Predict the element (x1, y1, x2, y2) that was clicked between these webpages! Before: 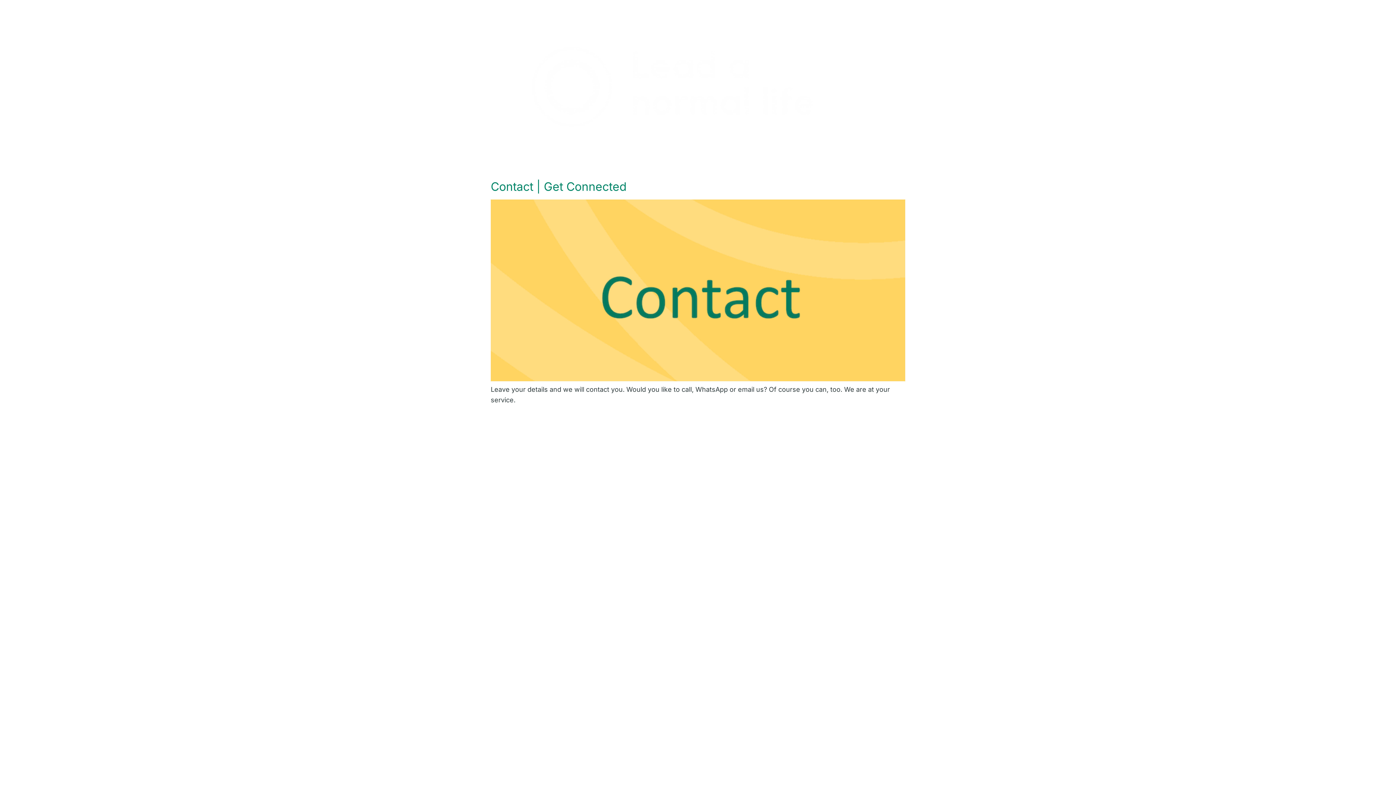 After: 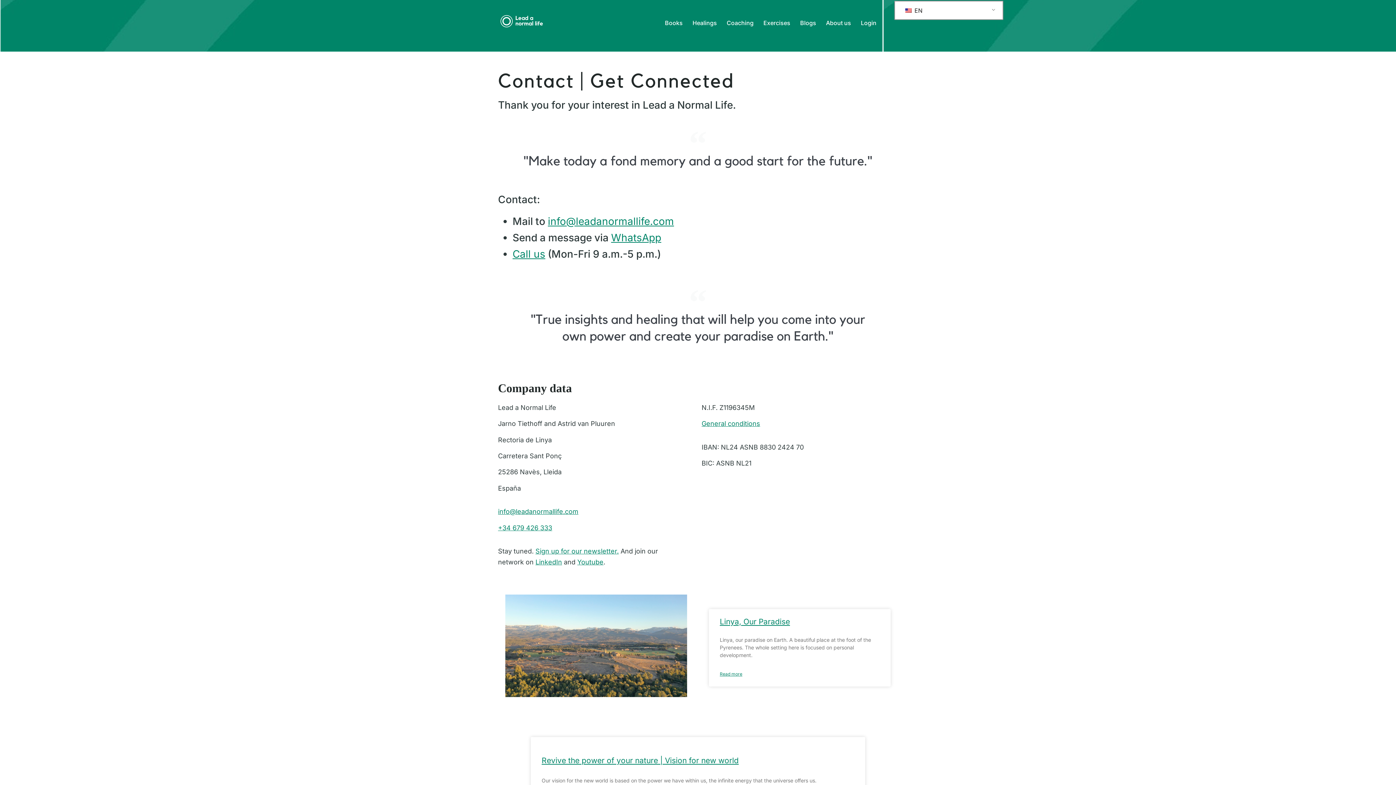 Action: label: Contact | Get Connected bbox: (490, 179, 626, 193)